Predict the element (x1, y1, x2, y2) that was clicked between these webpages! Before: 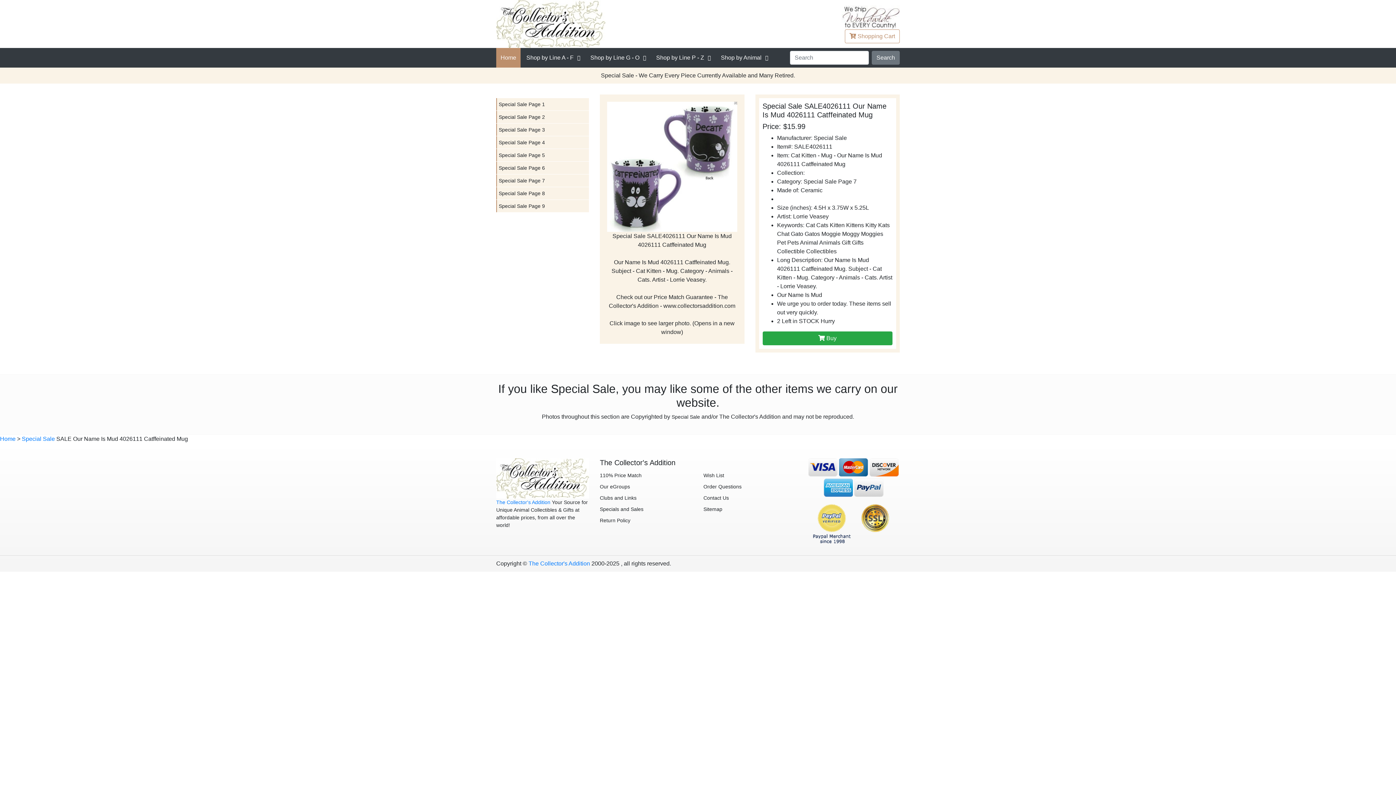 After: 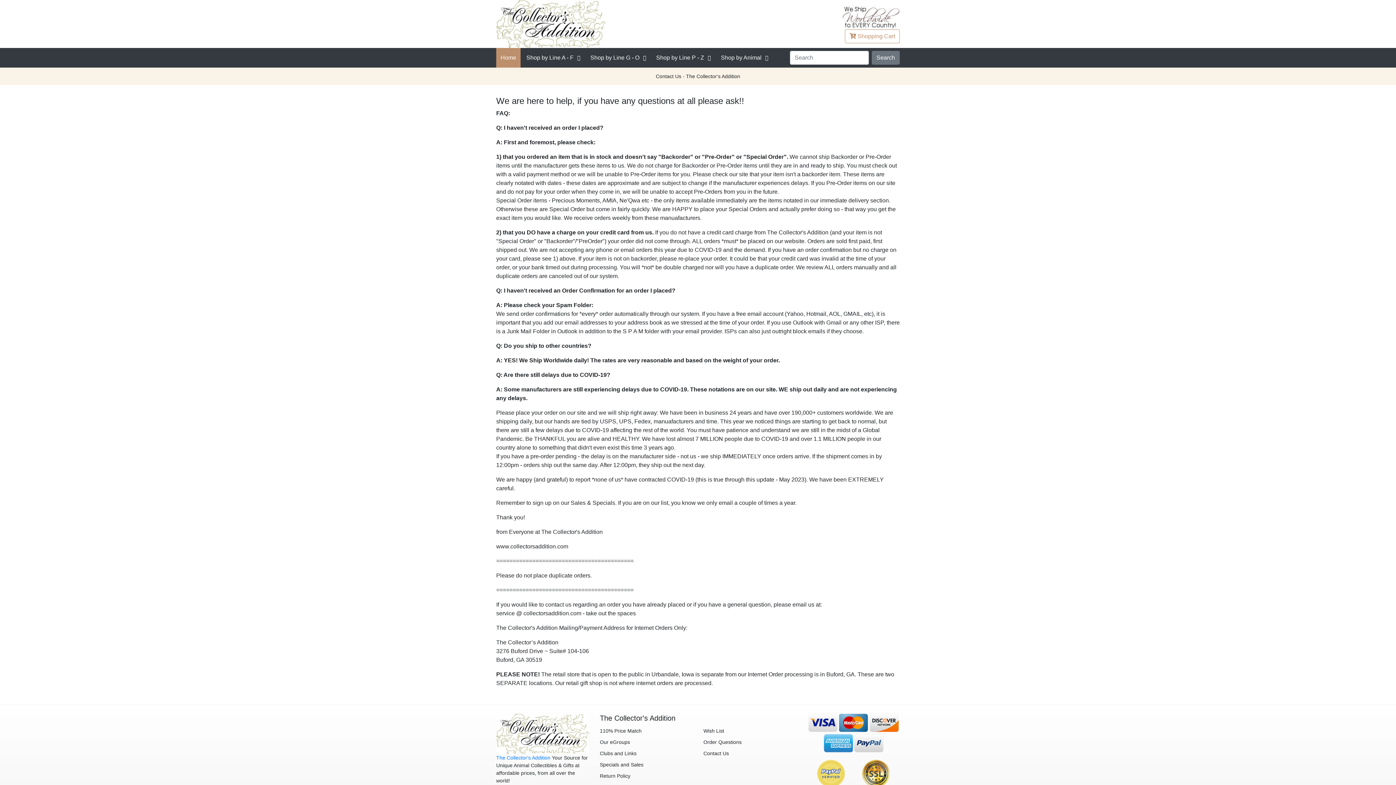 Action: label: Contact Us bbox: (703, 492, 796, 504)